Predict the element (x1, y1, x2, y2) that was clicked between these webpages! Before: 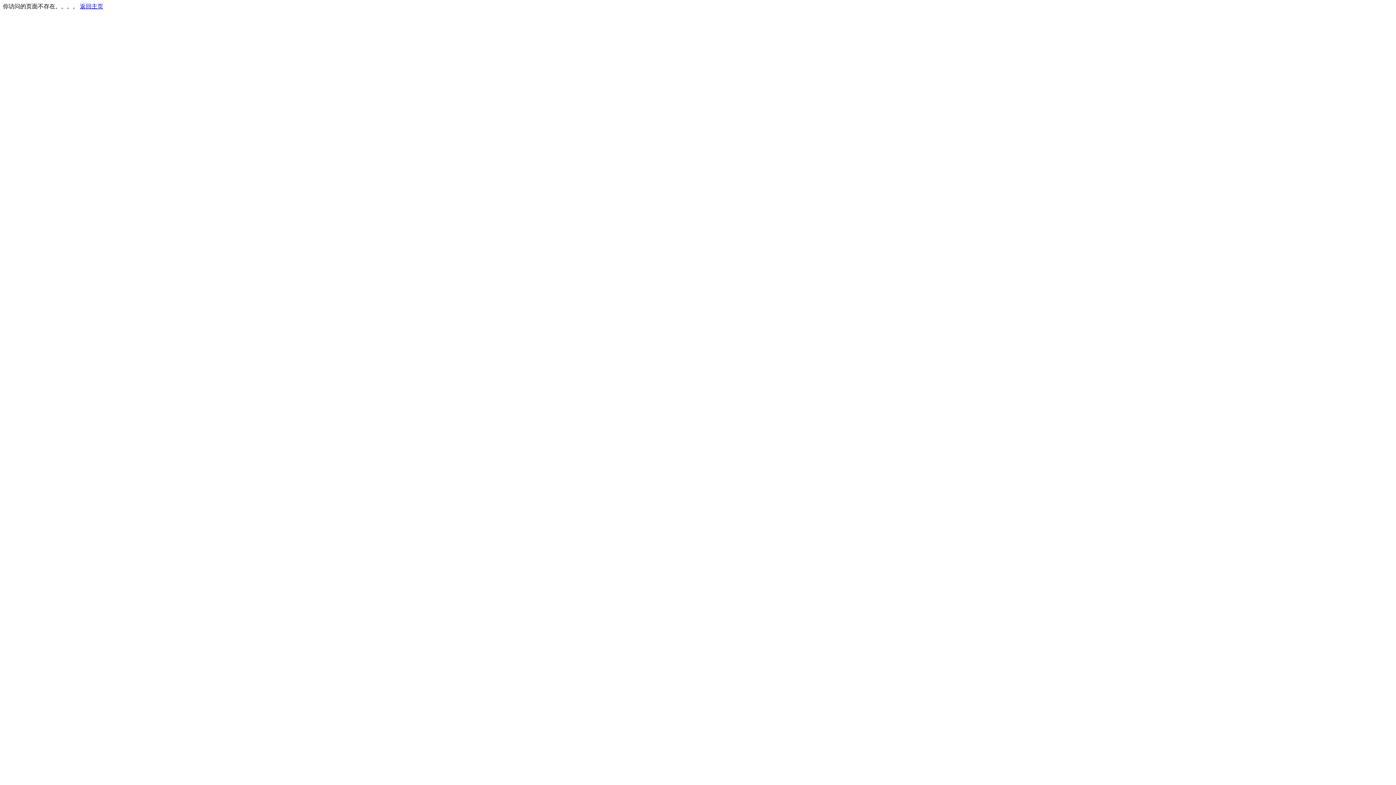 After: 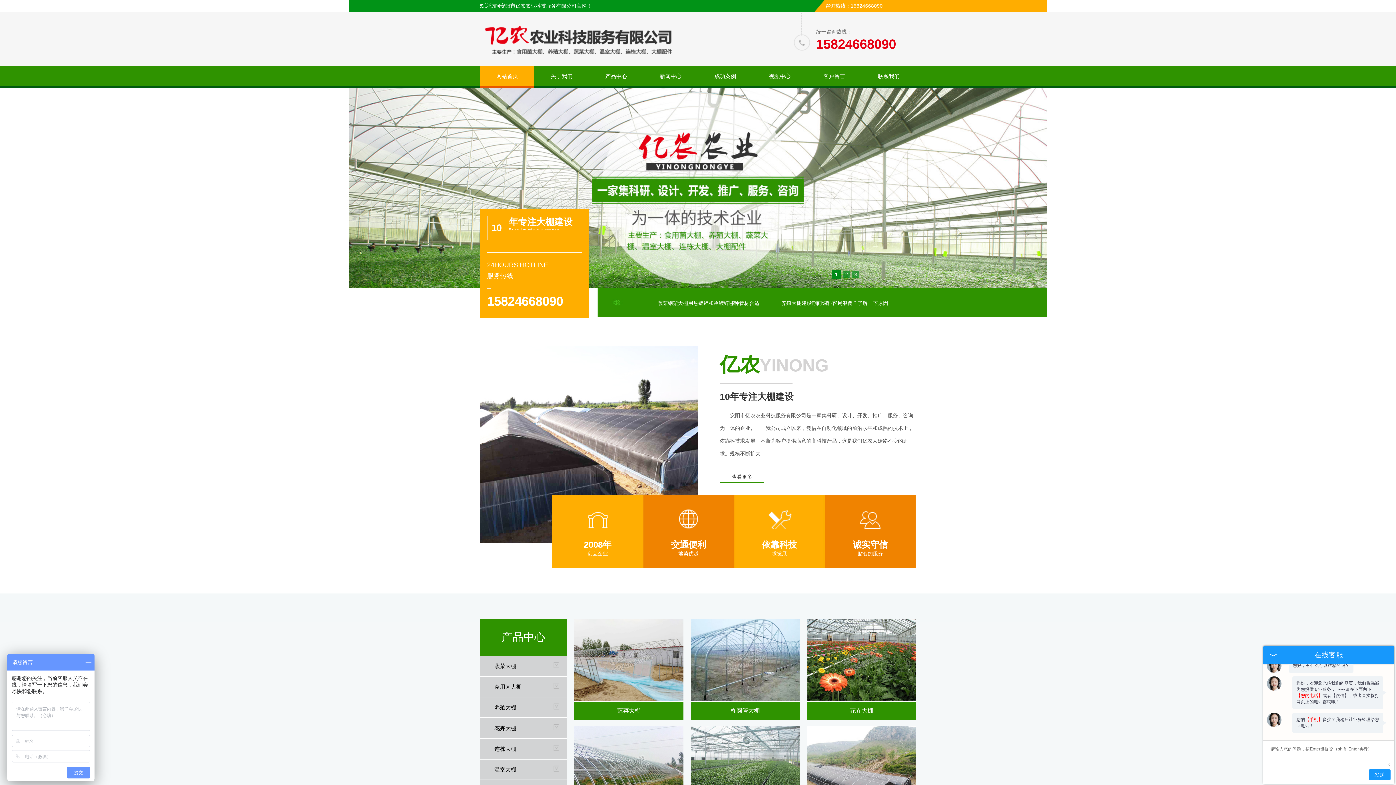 Action: bbox: (80, 3, 103, 9) label: 返回主页